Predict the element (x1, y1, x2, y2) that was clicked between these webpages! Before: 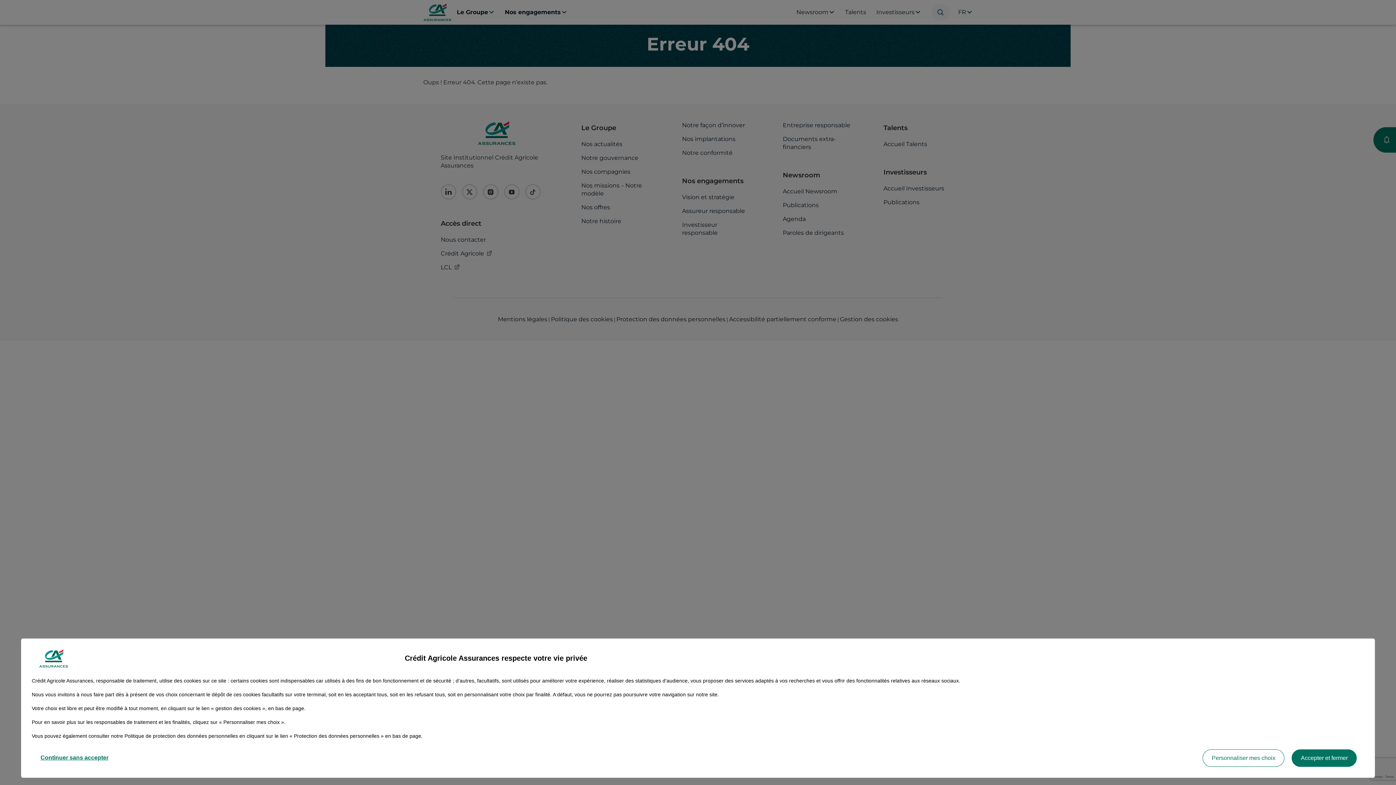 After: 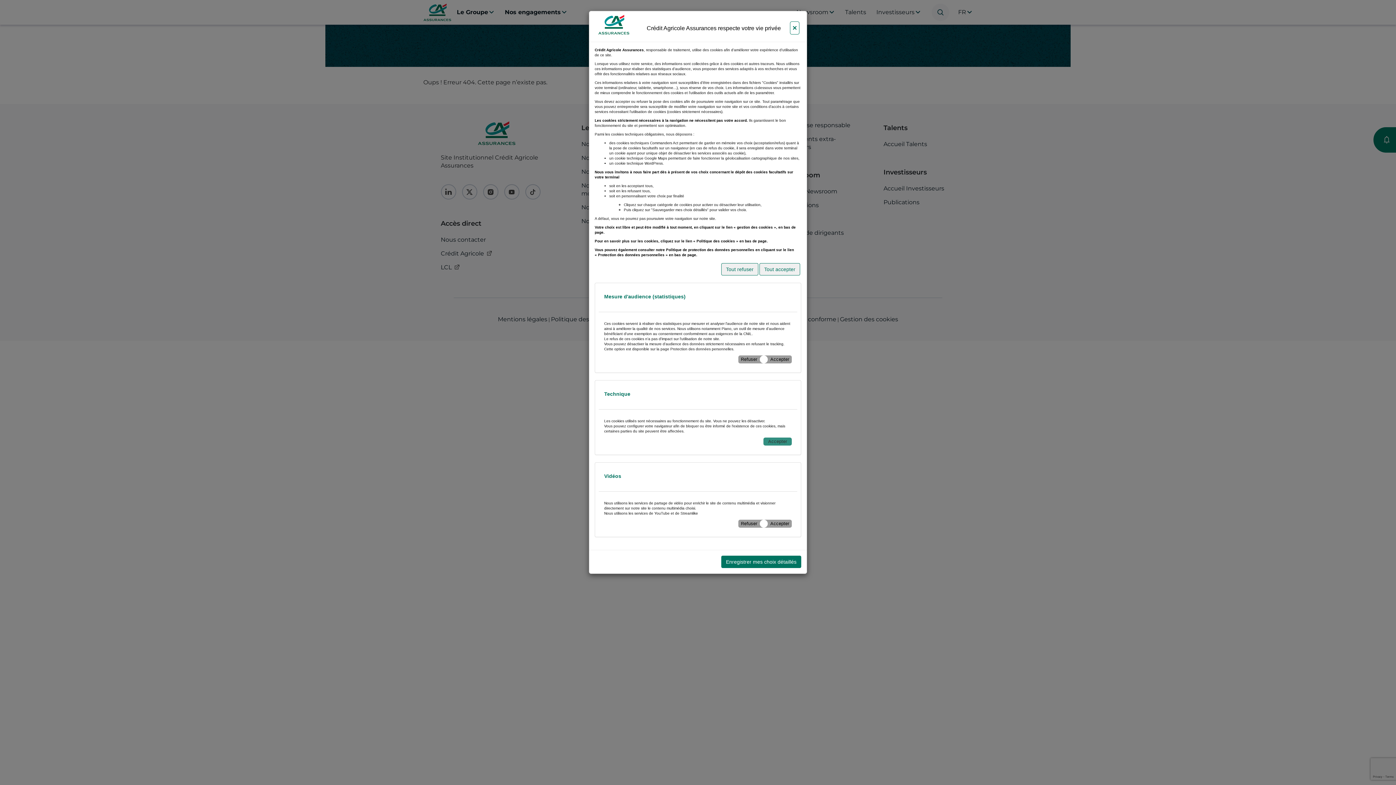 Action: bbox: (1203, 749, 1284, 767) label: Personnaliser mes choix